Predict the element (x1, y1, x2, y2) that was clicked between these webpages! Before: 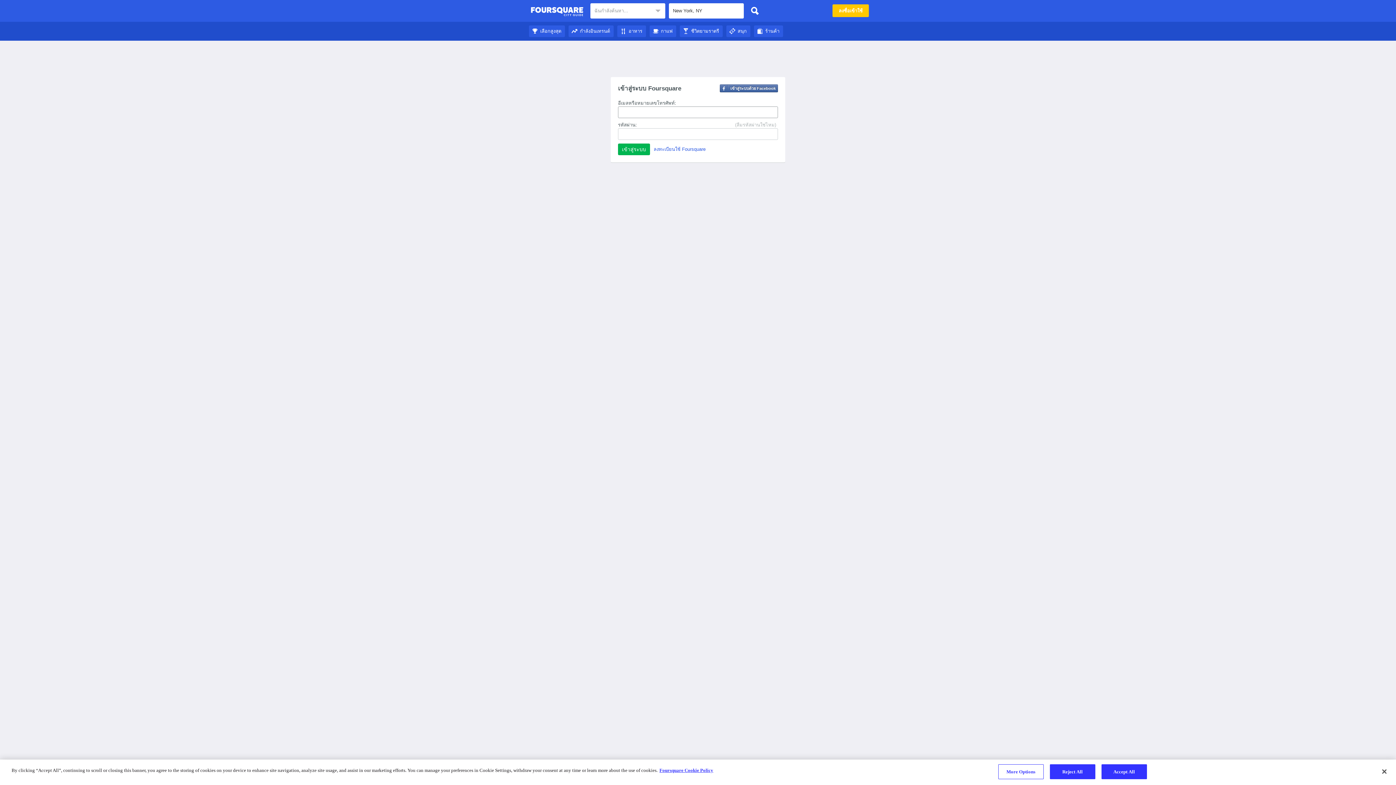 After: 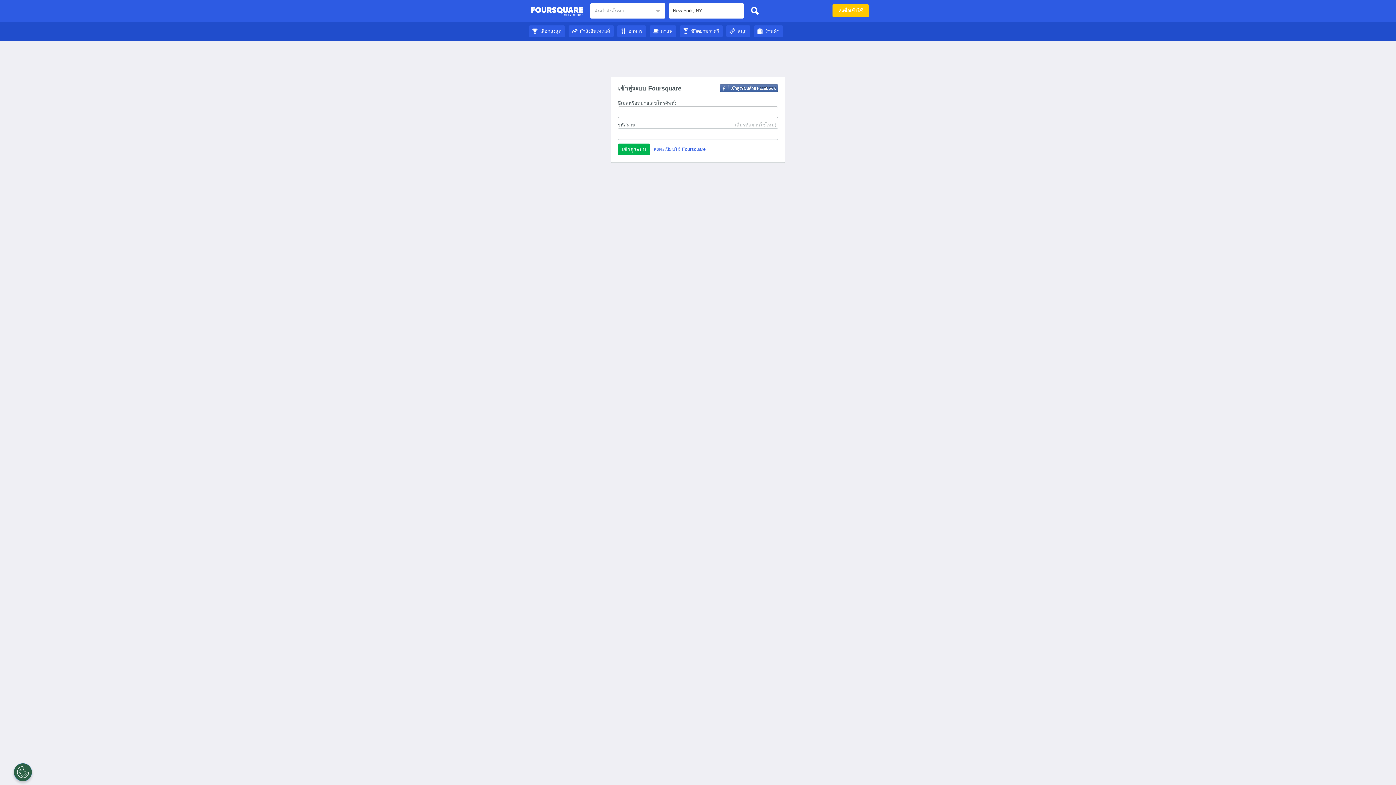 Action: label: ชีวิตยามราตรี bbox: (680, 28, 722, 33)